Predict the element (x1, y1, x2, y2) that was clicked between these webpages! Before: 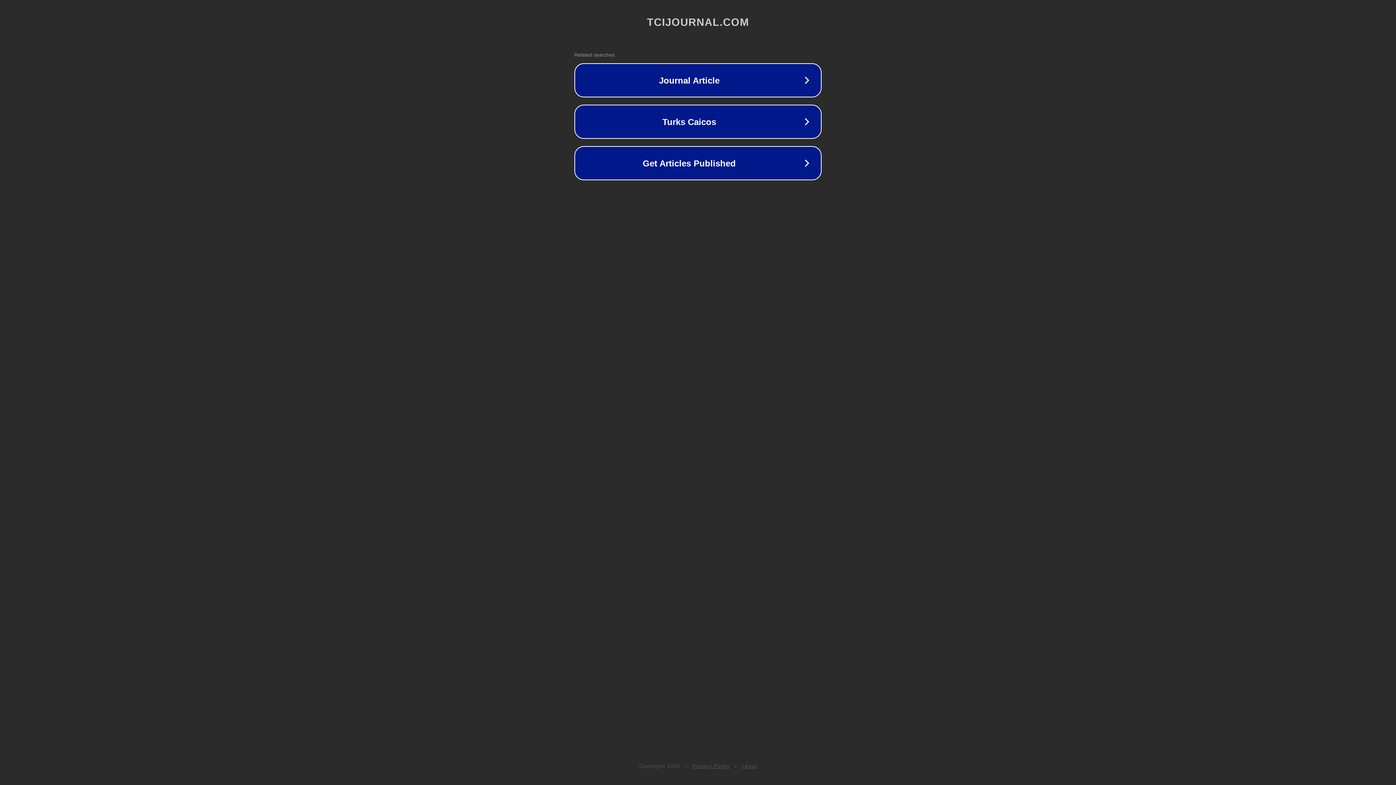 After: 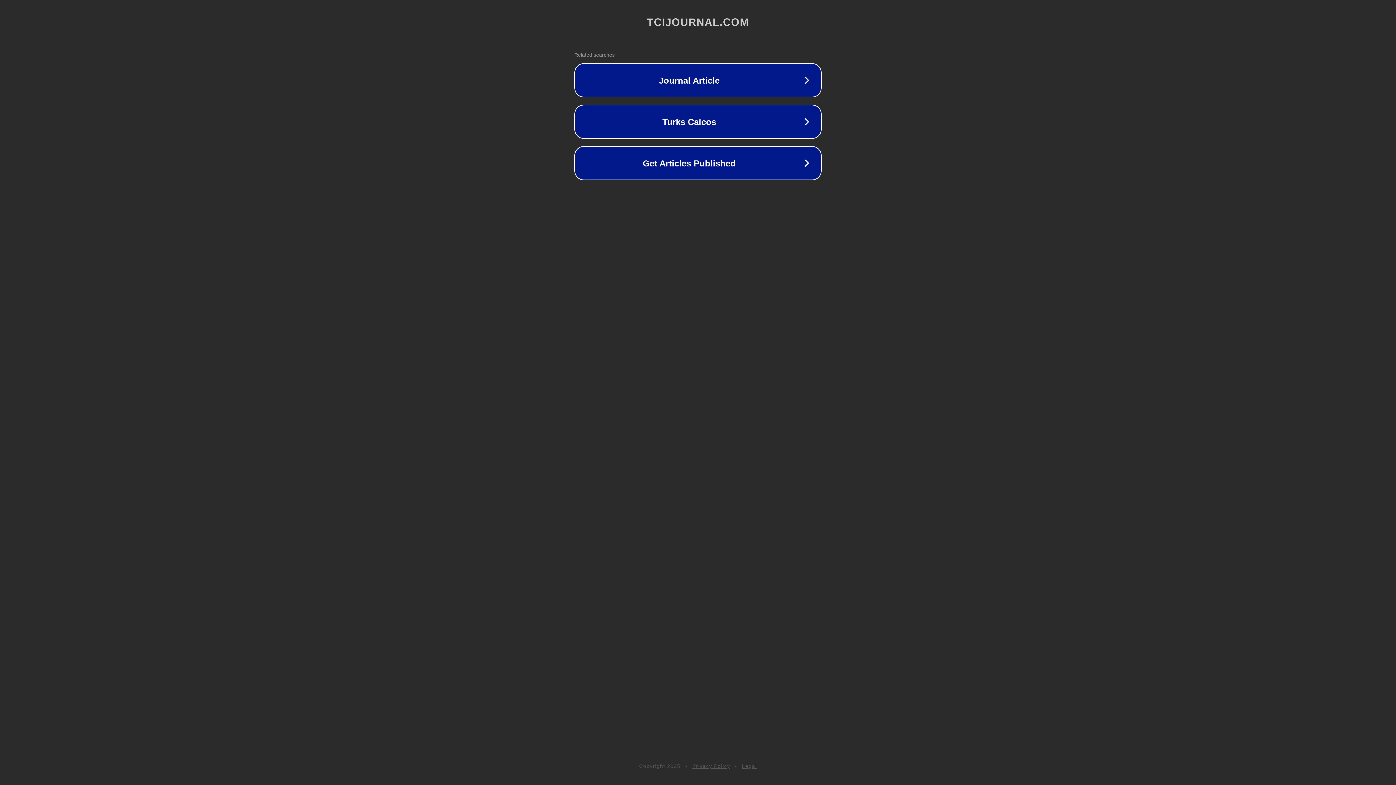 Action: label: Legal bbox: (742, 763, 757, 769)